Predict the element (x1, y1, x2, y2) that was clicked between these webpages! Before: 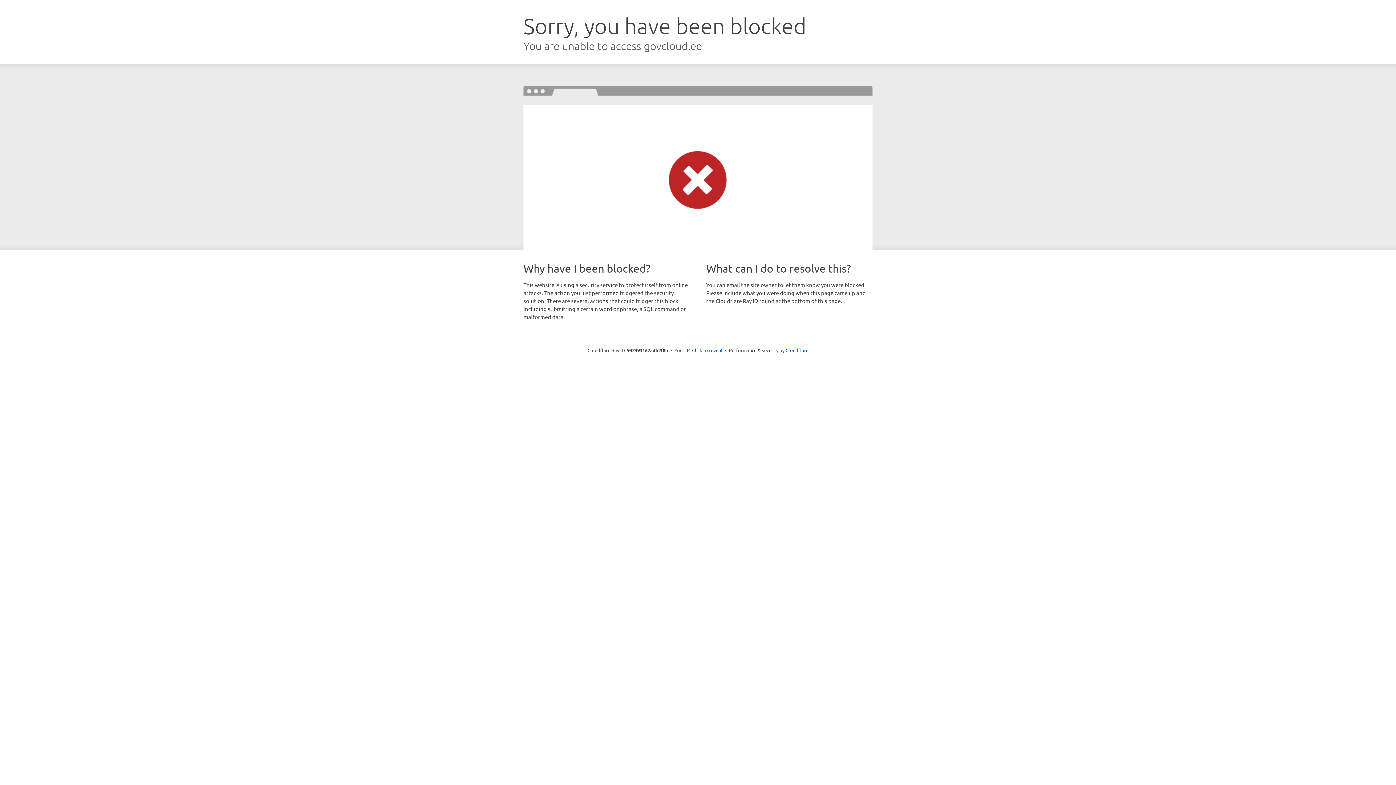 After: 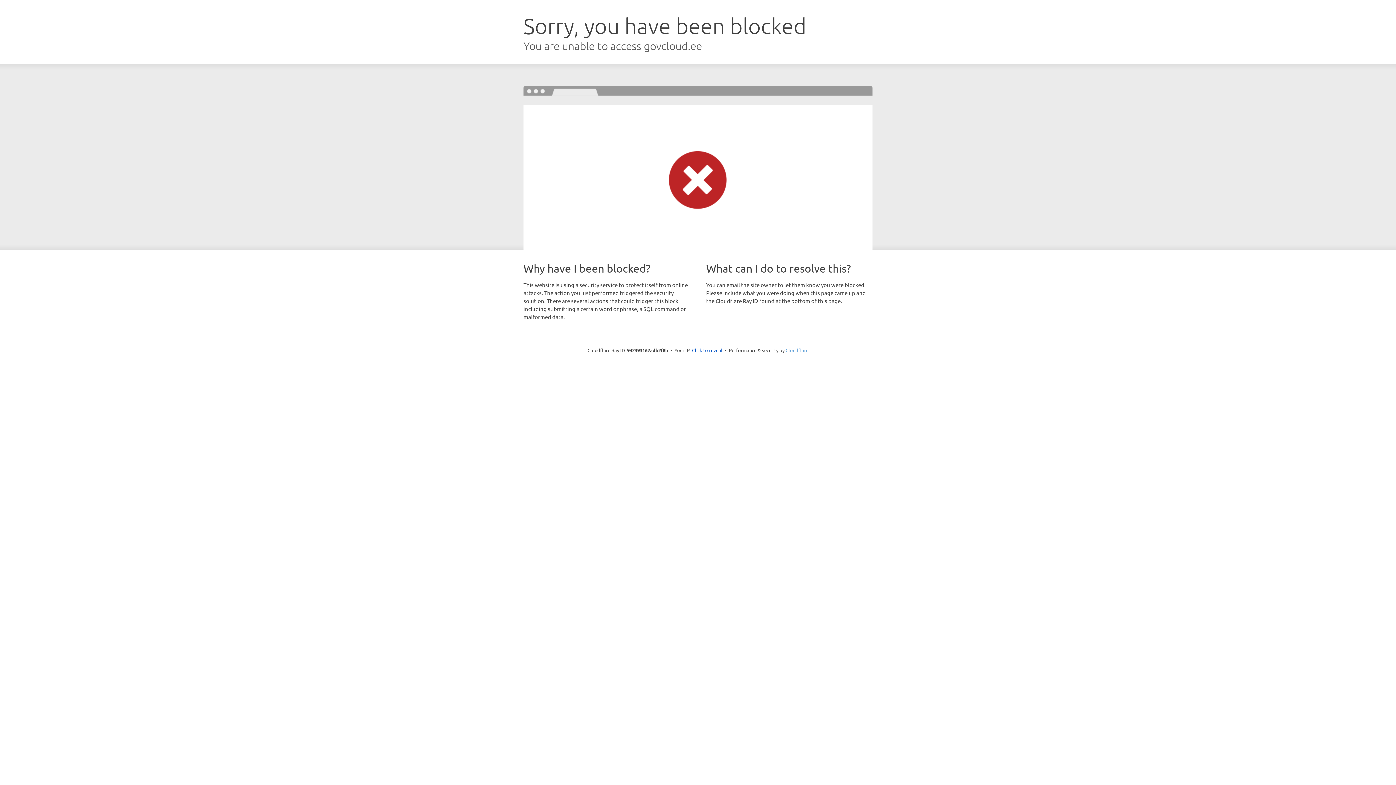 Action: bbox: (785, 347, 808, 353) label: Cloudflare